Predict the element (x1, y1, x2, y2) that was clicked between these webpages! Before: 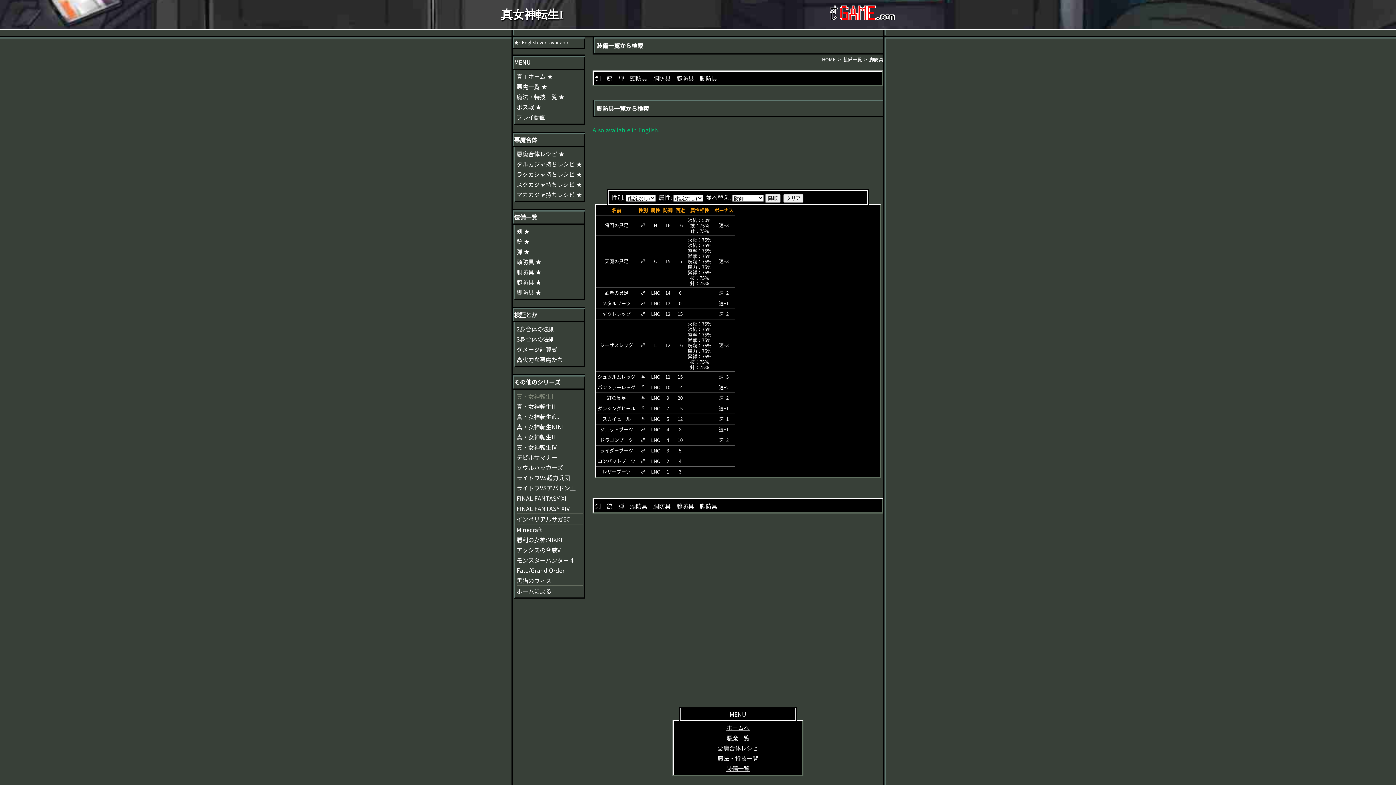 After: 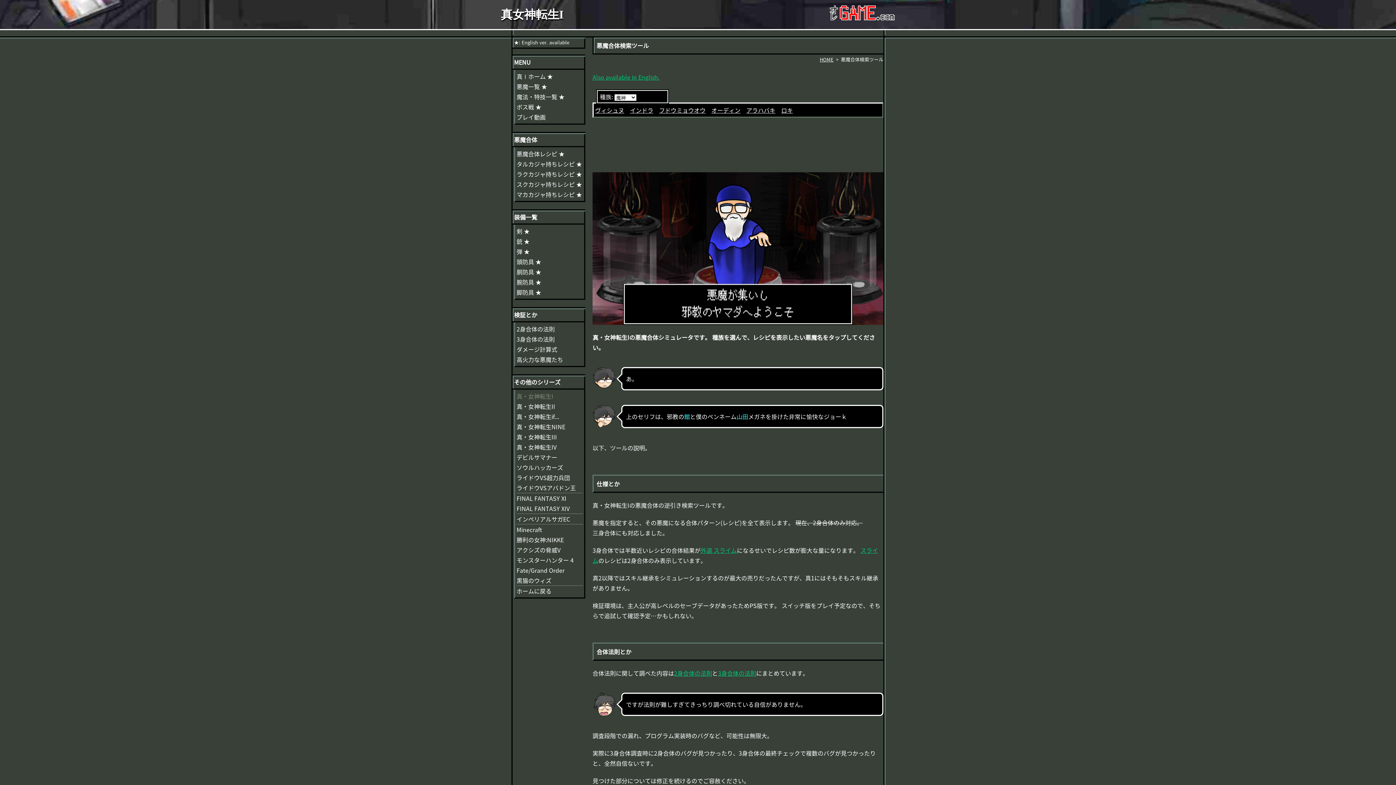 Action: label: 悪魔合体レシピ bbox: (717, 744, 758, 752)